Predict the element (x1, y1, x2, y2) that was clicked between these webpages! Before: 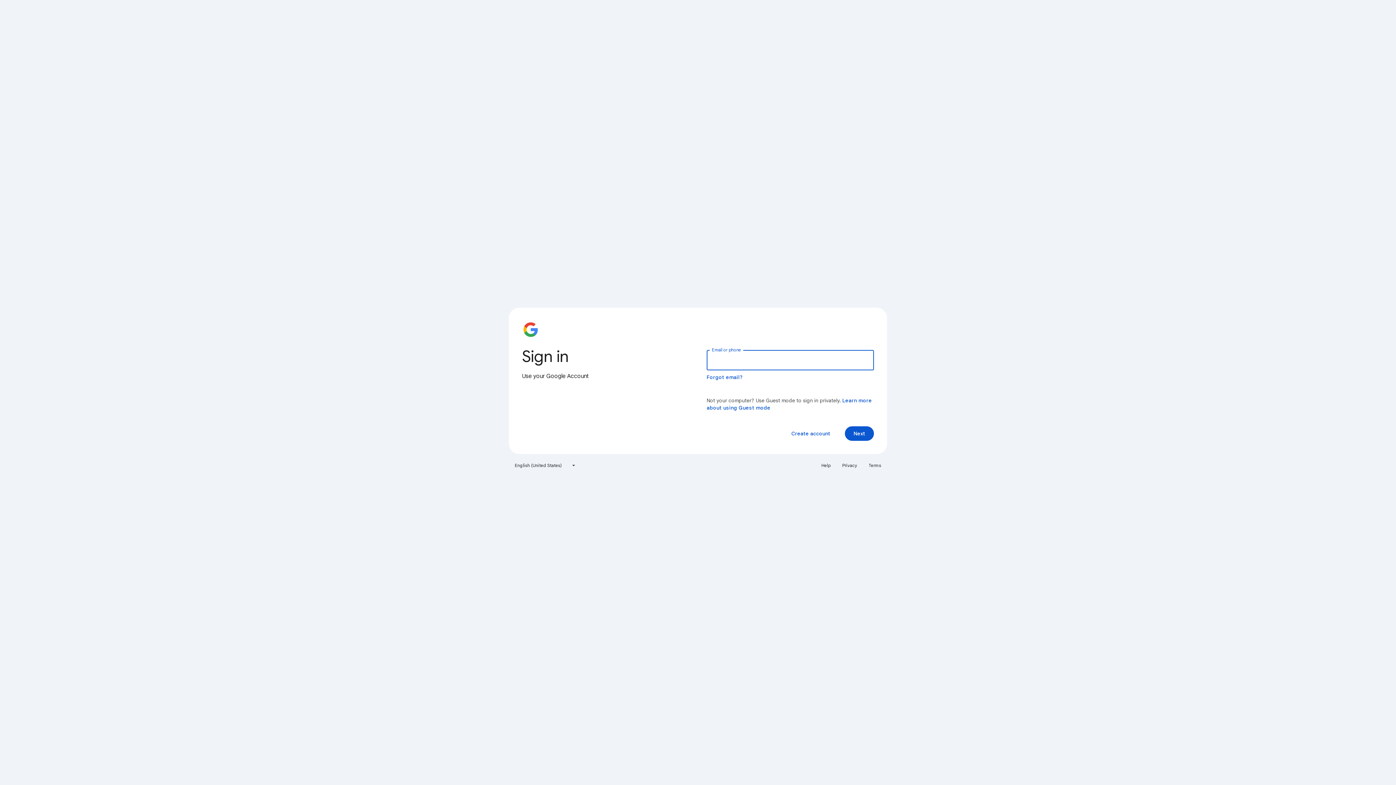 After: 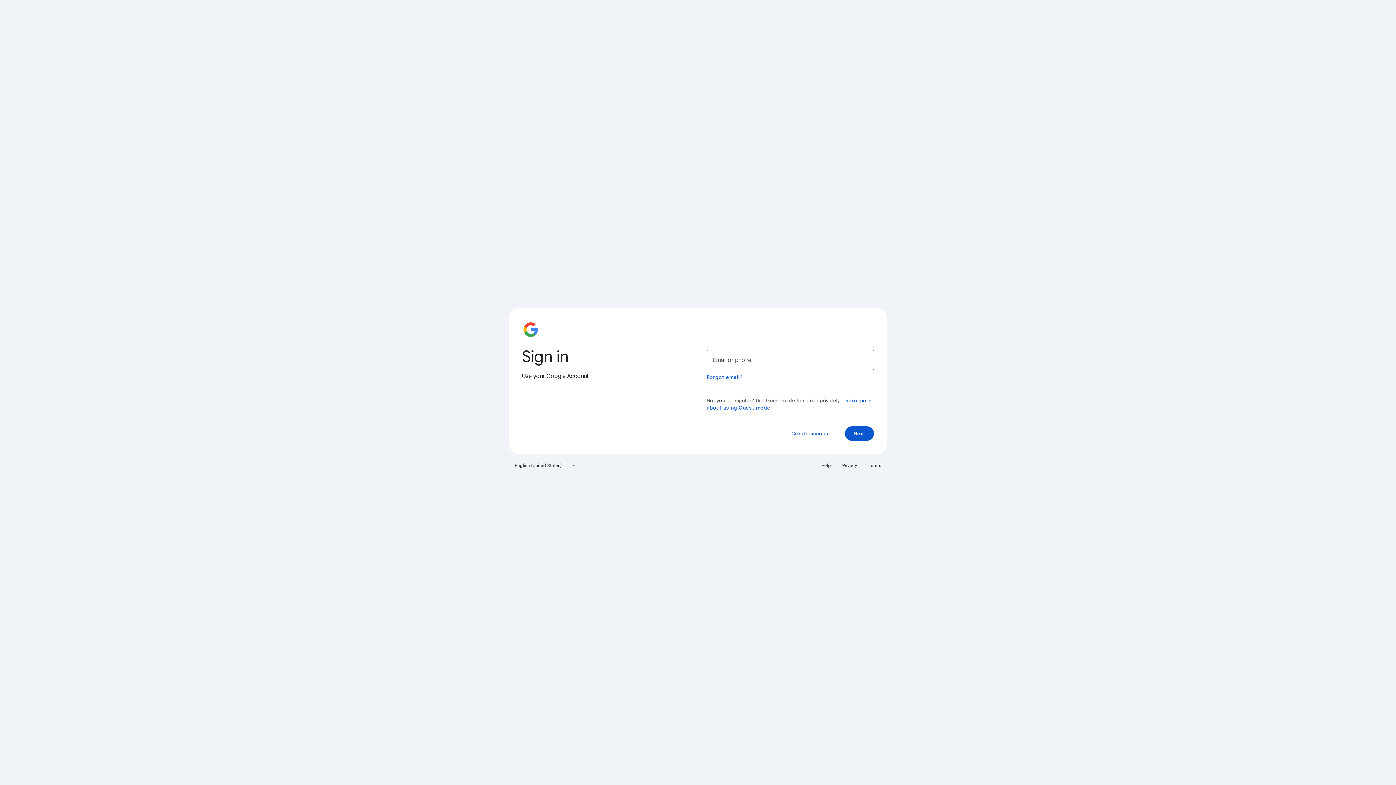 Action: label: Help bbox: (817, 460, 835, 471)